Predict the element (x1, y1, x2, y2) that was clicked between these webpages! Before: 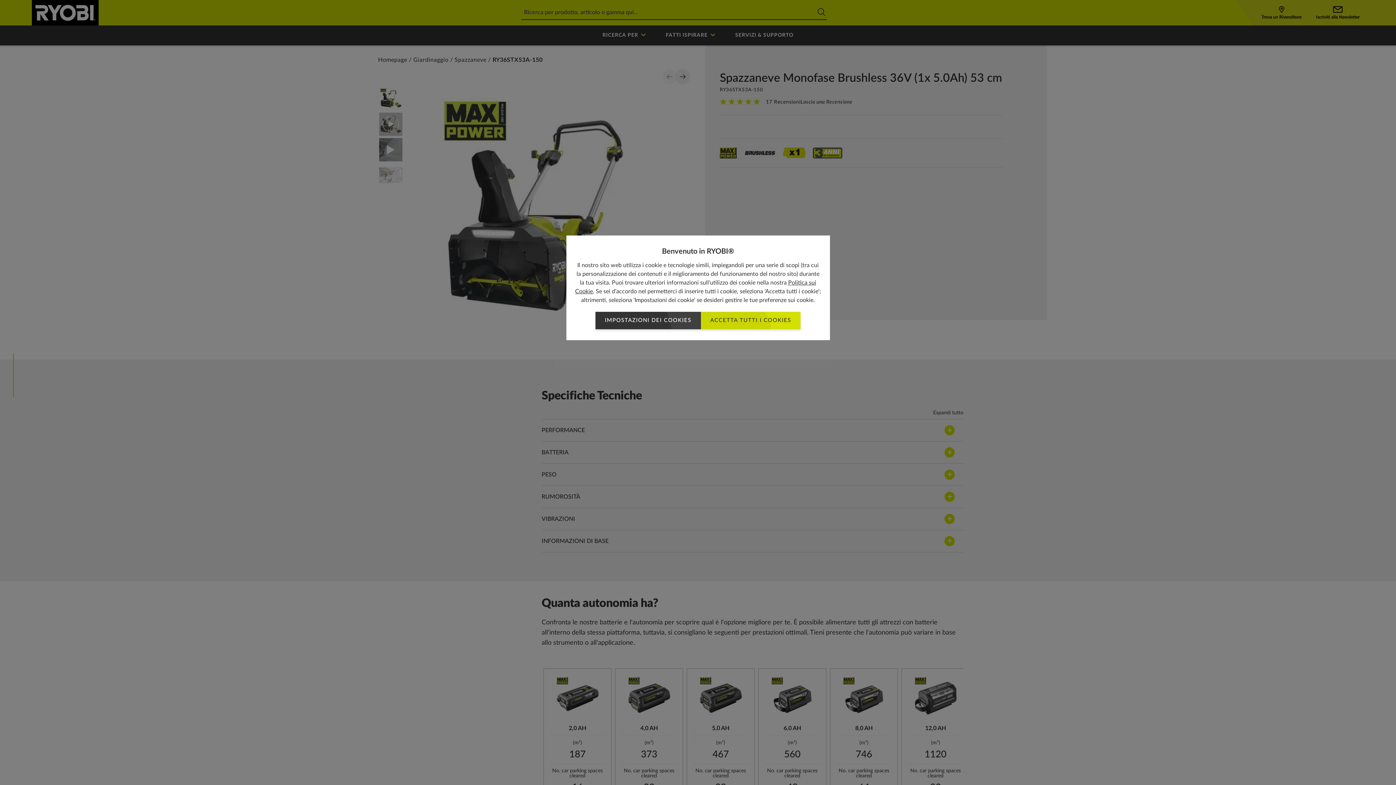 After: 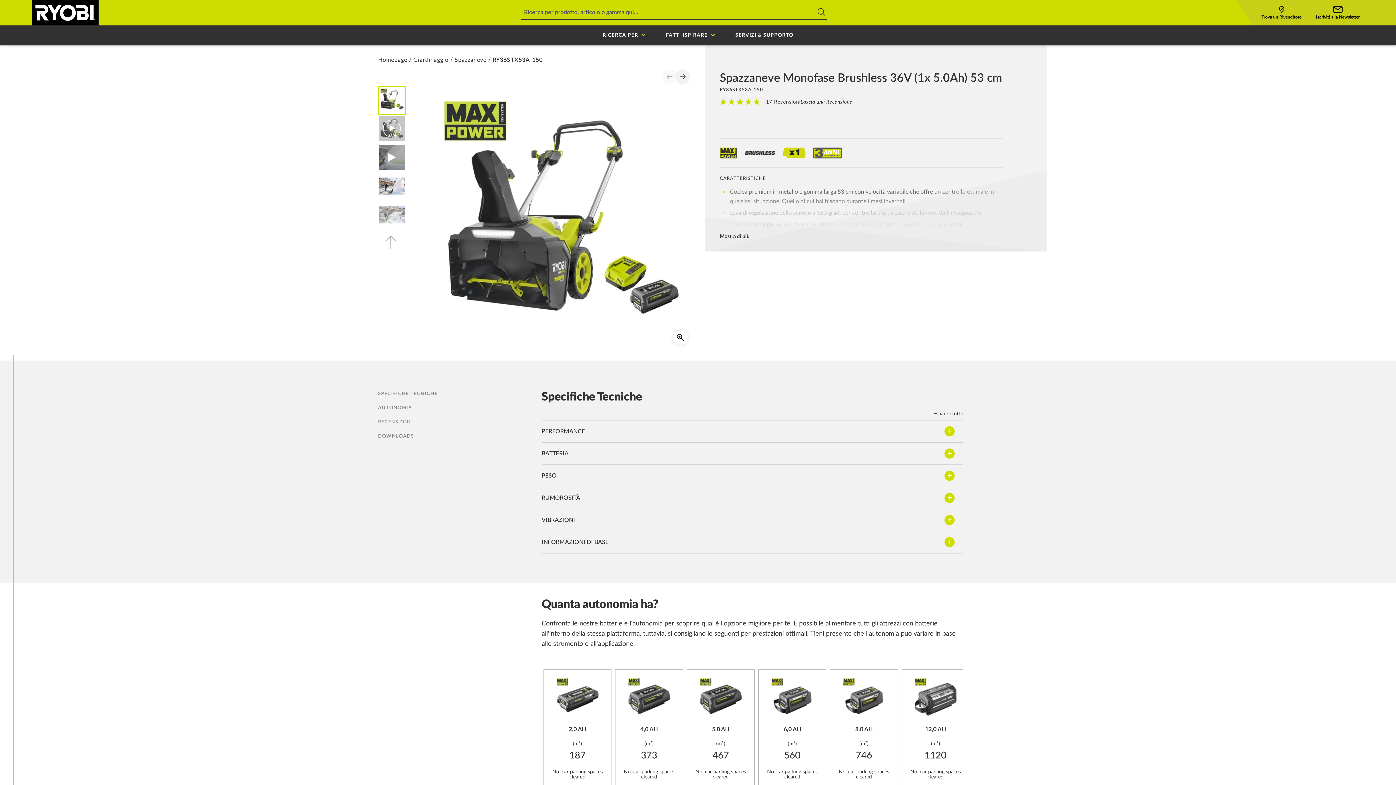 Action: bbox: (701, 312, 800, 329) label: ACCETTA TUTTI I COOKIES